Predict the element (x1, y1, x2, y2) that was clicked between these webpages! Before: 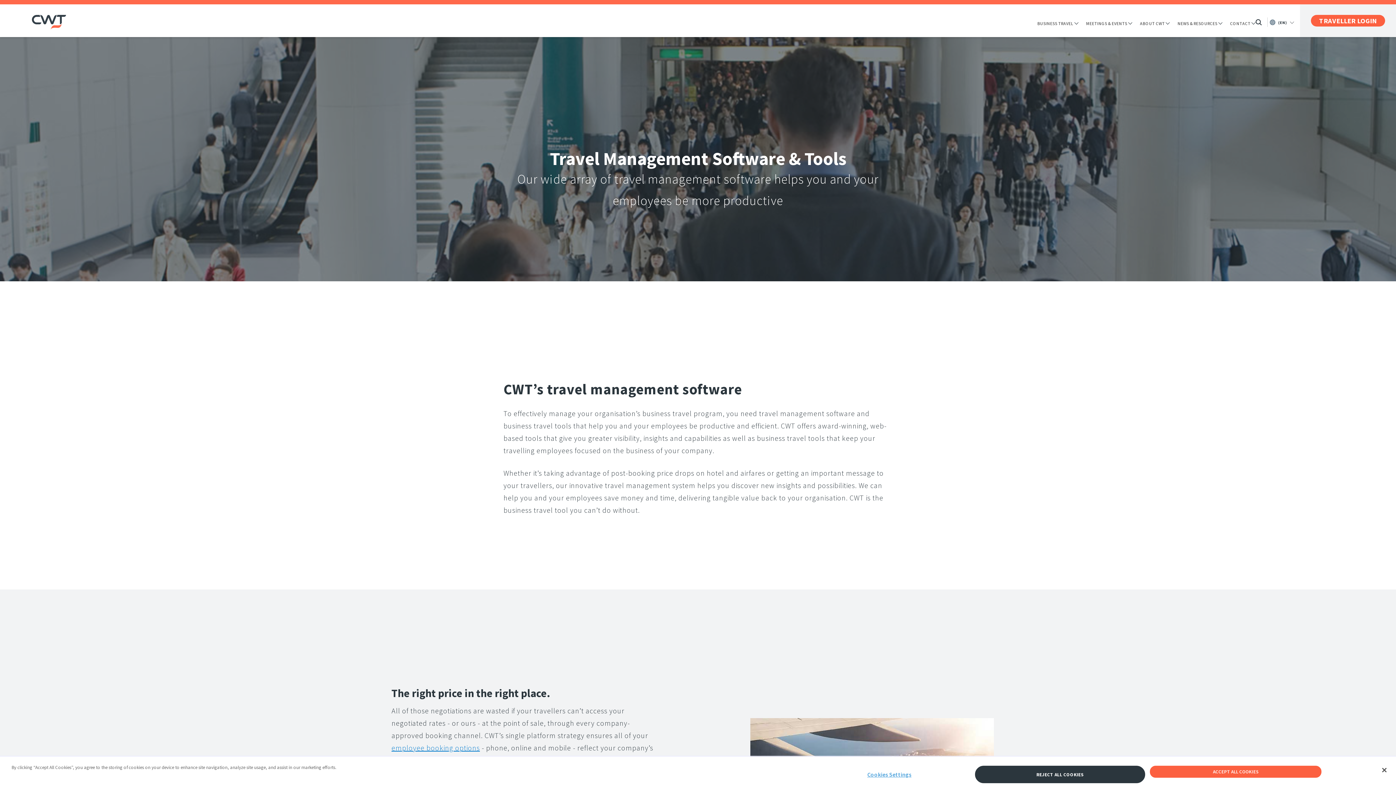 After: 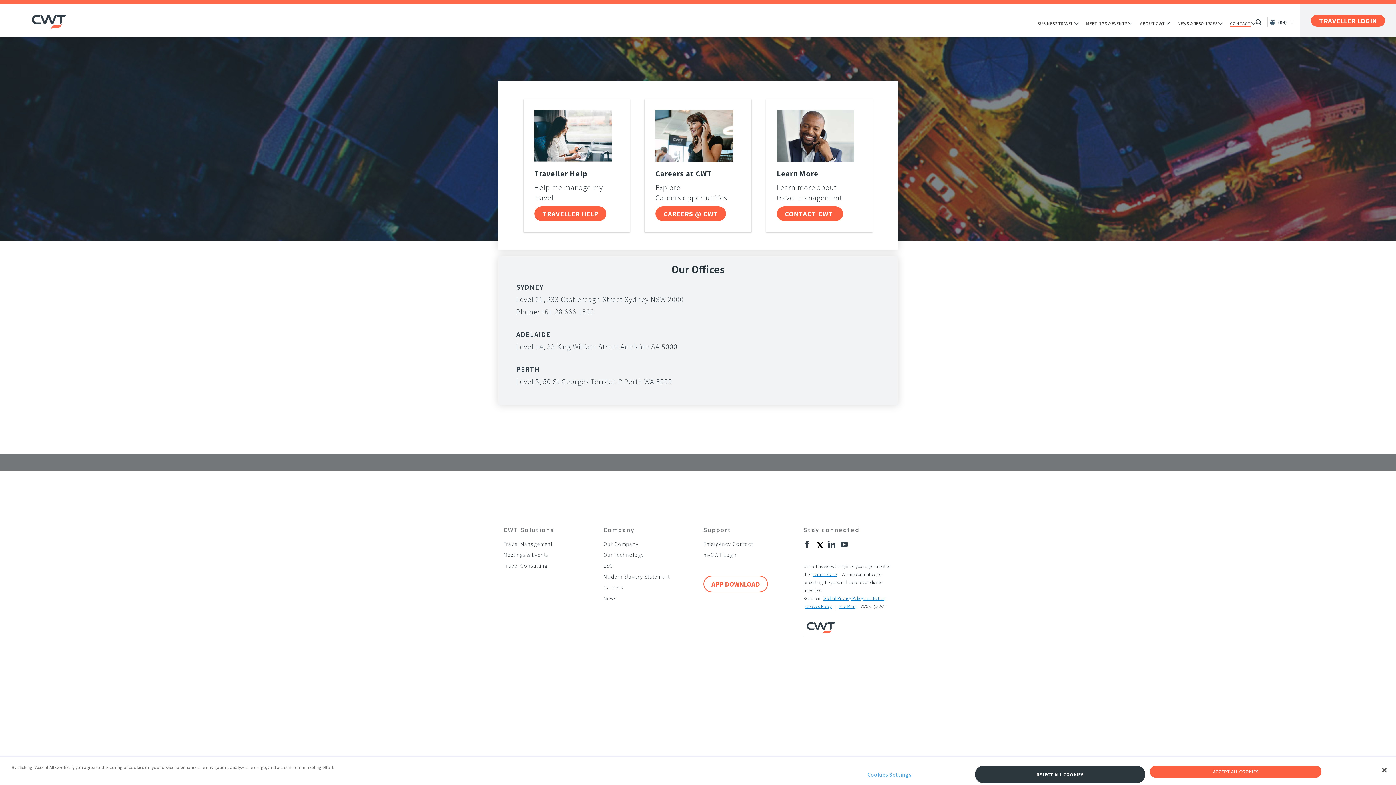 Action: label: CONTACT bbox: (1230, 20, 1250, 26)